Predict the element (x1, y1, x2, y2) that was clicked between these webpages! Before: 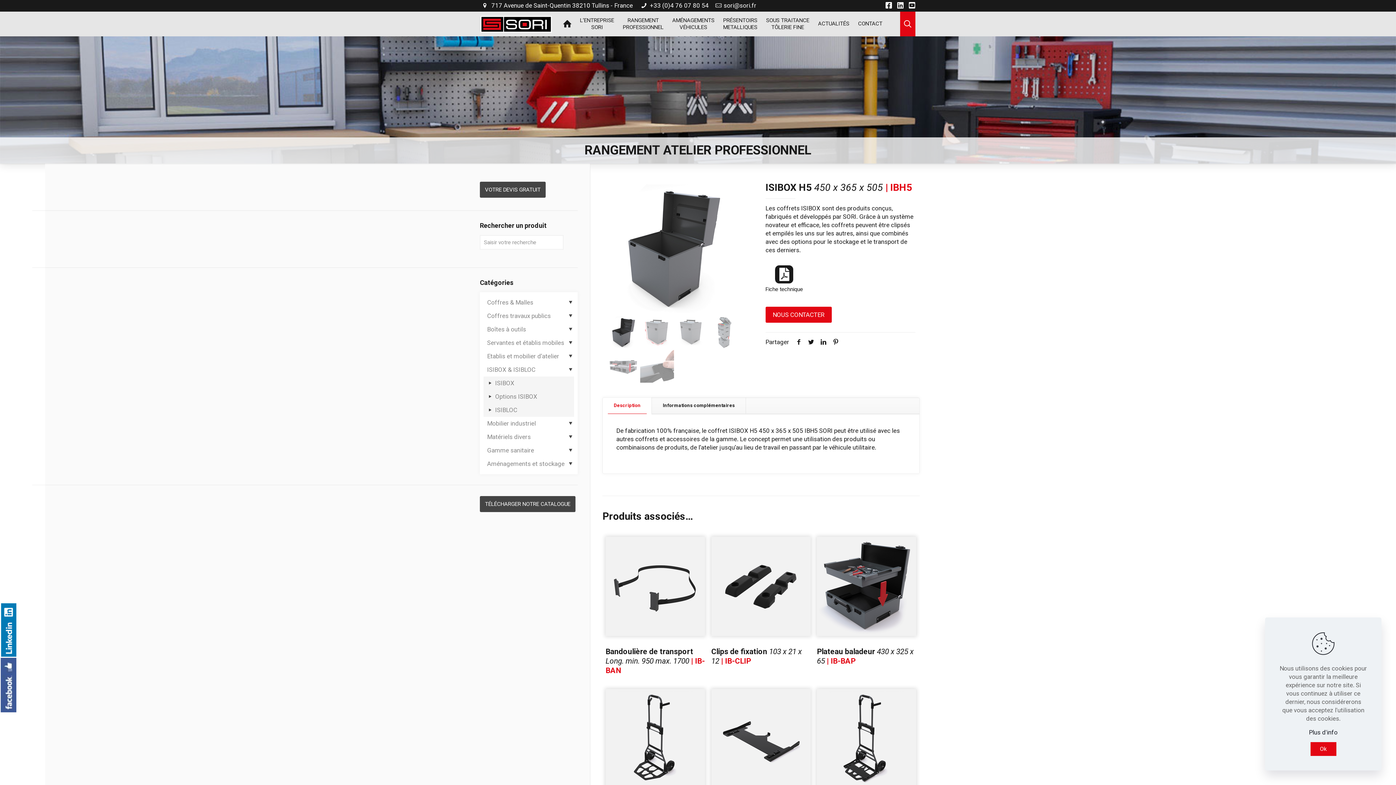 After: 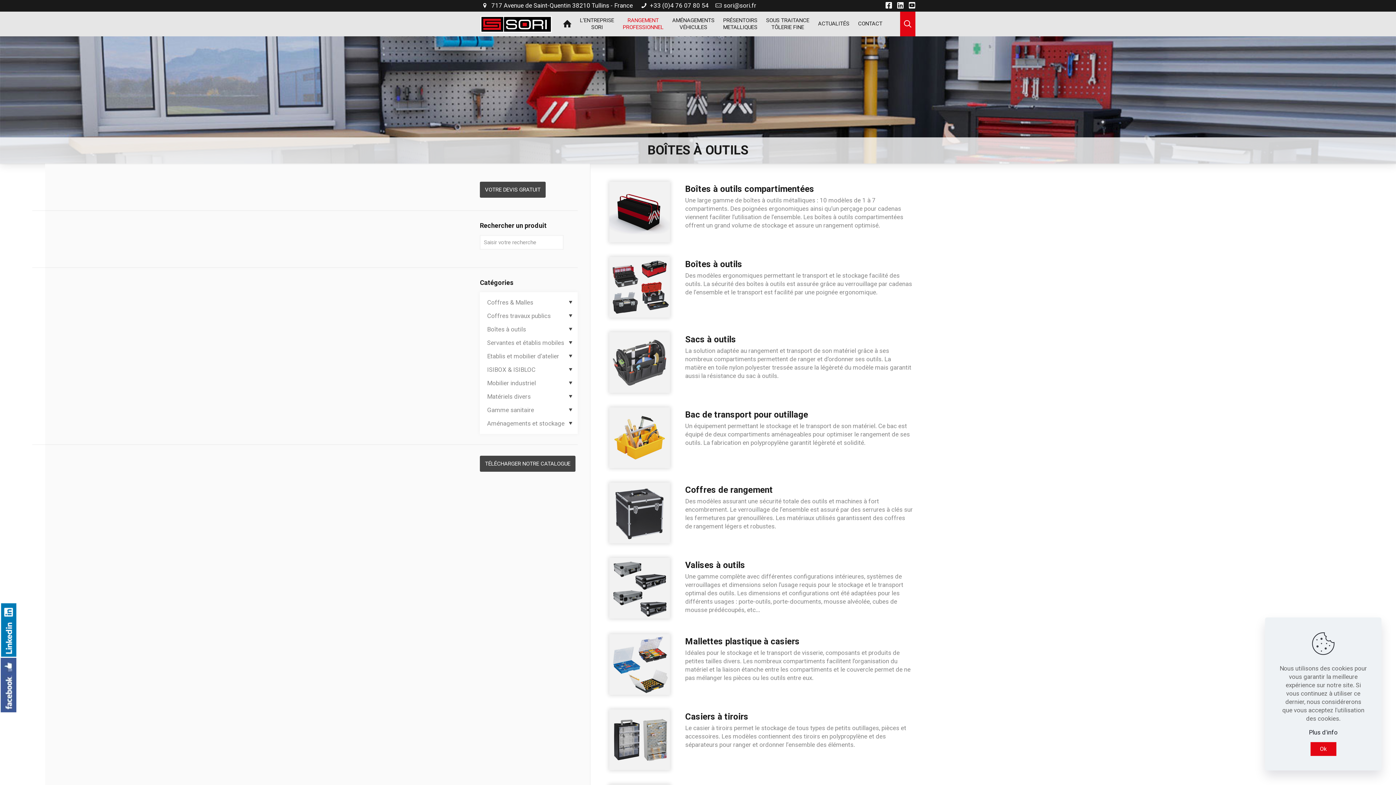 Action: bbox: (483, 322, 574, 336) label: Boîtes à outils